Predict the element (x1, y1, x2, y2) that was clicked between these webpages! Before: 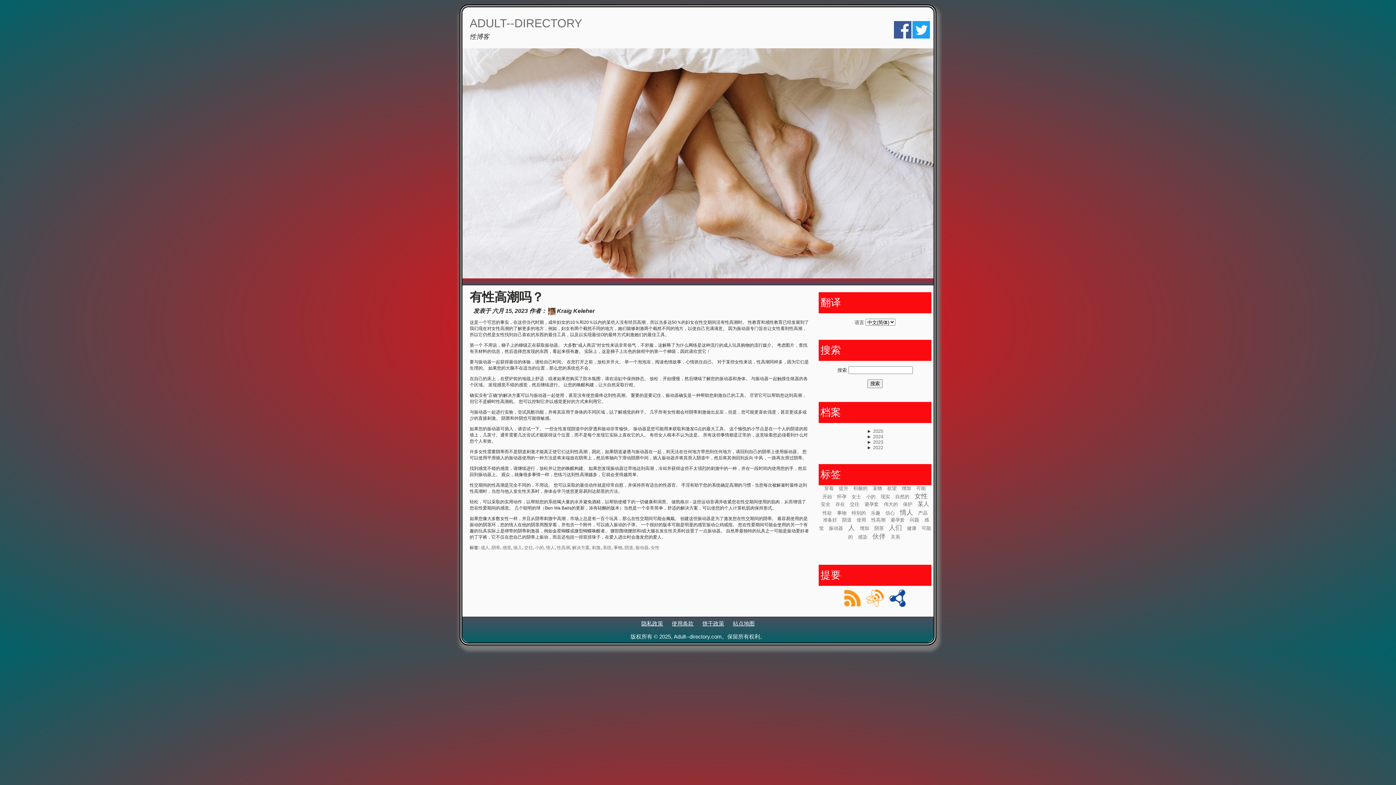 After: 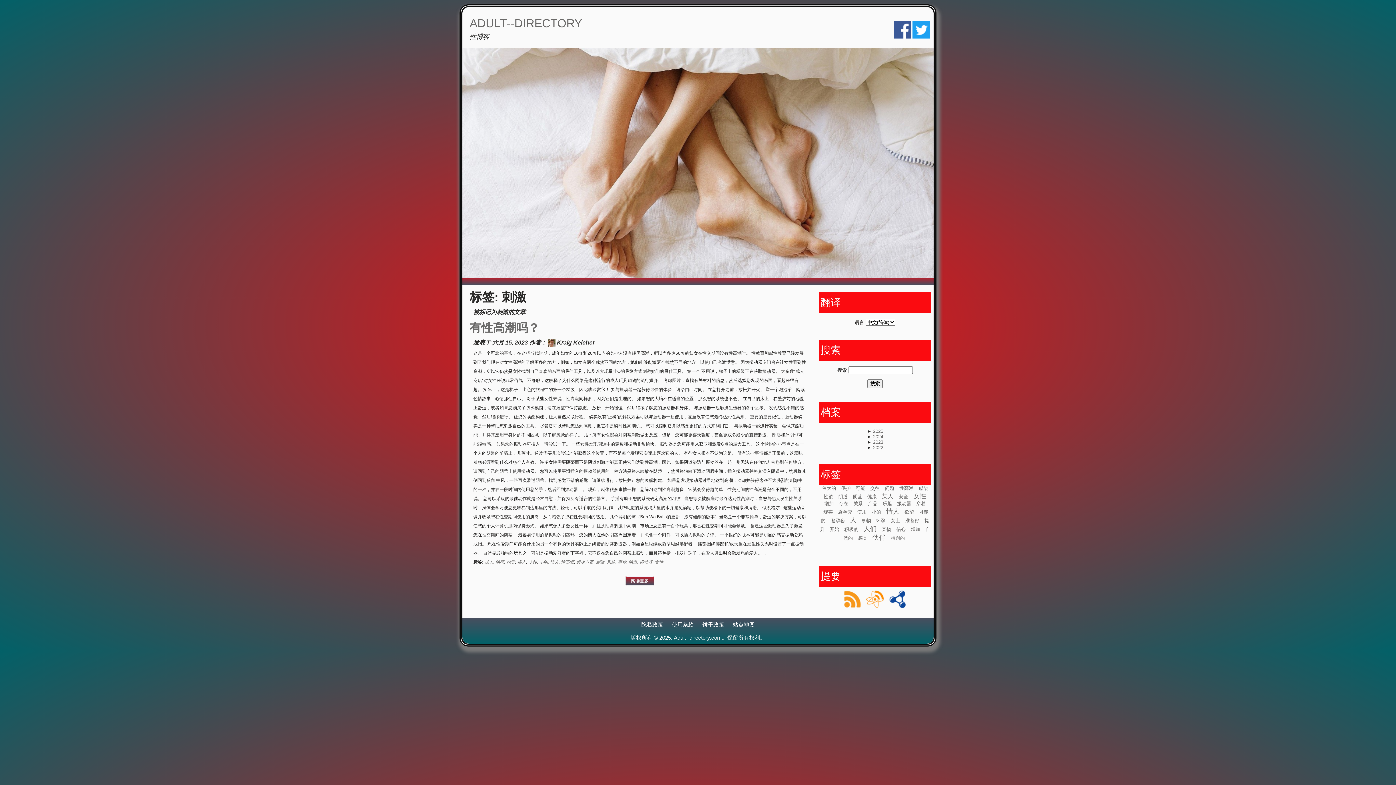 Action: bbox: (592, 545, 600, 550) label: 刺激